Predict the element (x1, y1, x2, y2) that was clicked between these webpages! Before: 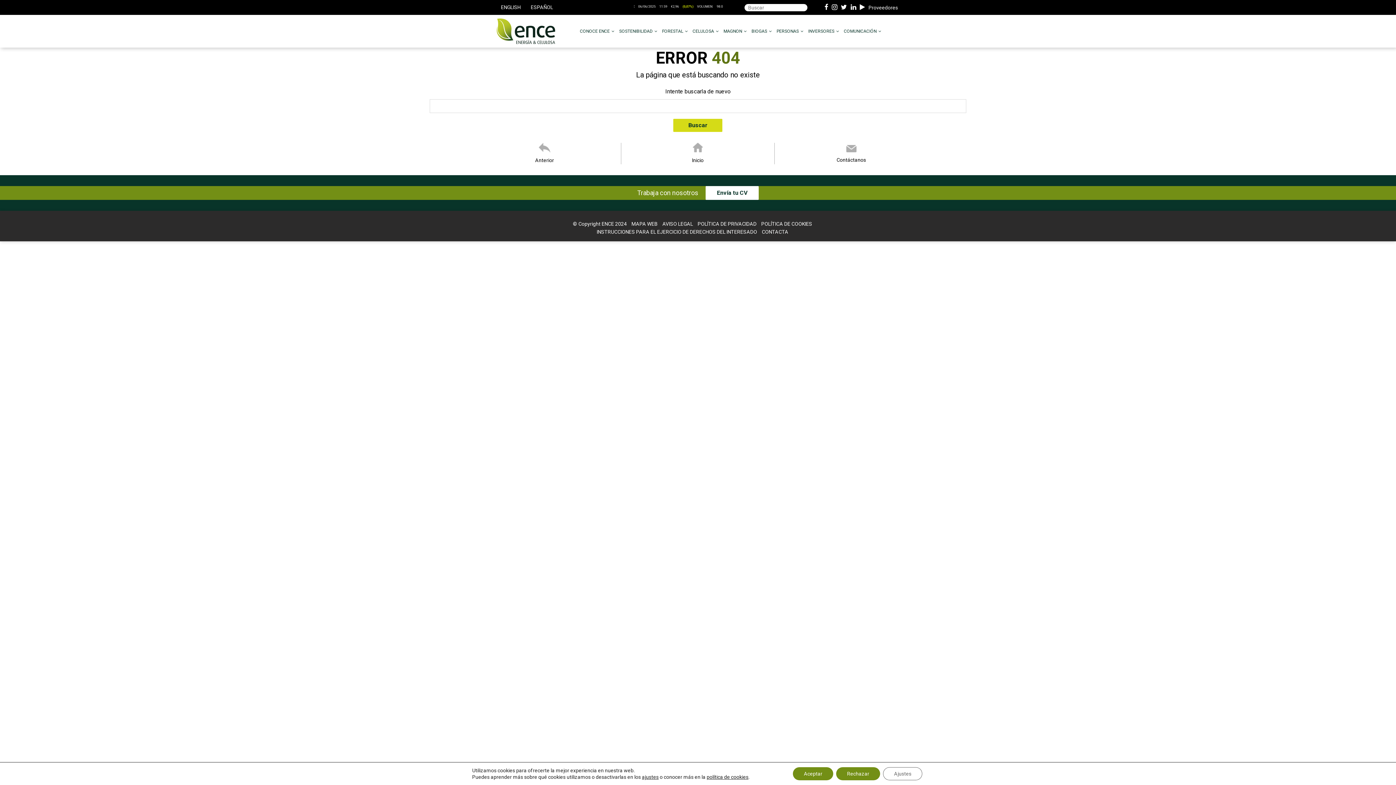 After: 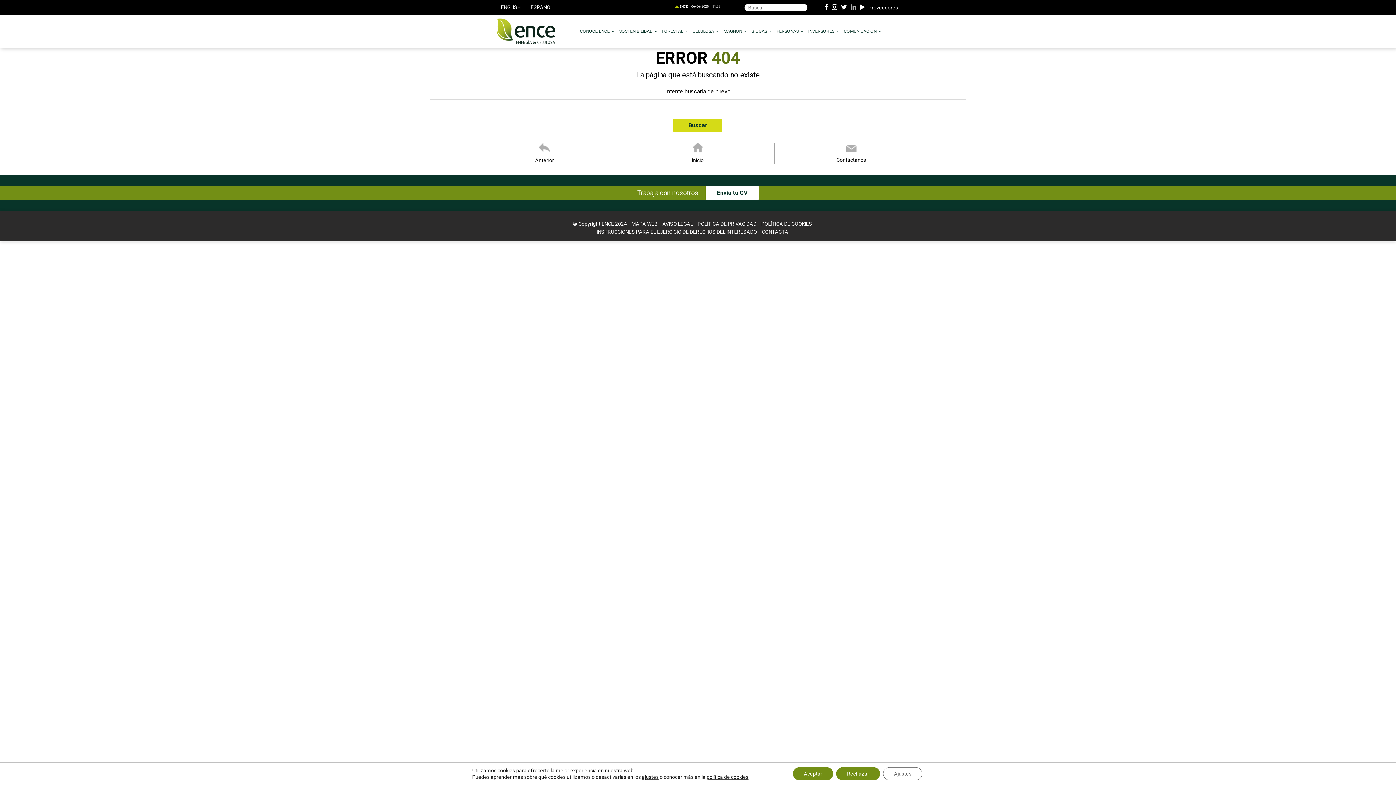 Action: bbox: (850, 3, 856, 11)